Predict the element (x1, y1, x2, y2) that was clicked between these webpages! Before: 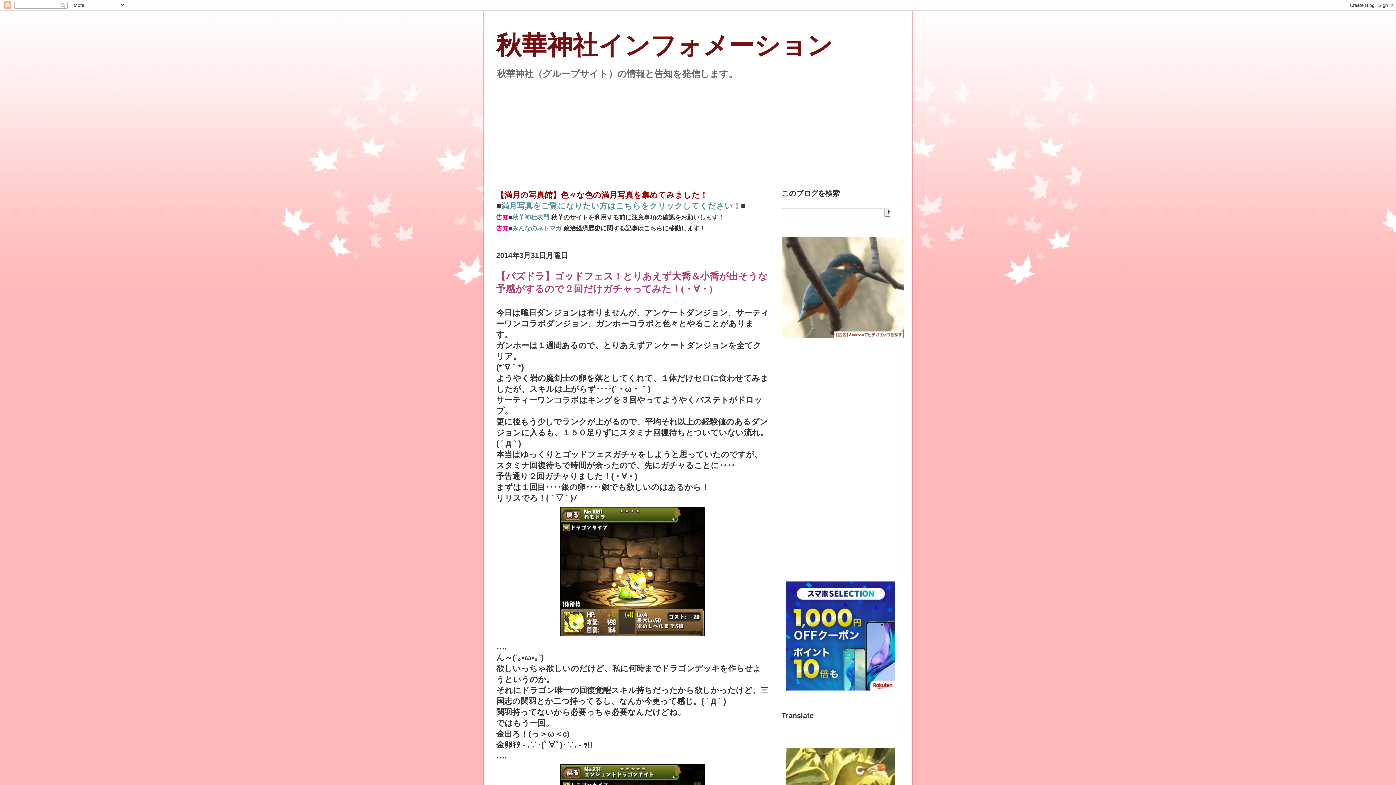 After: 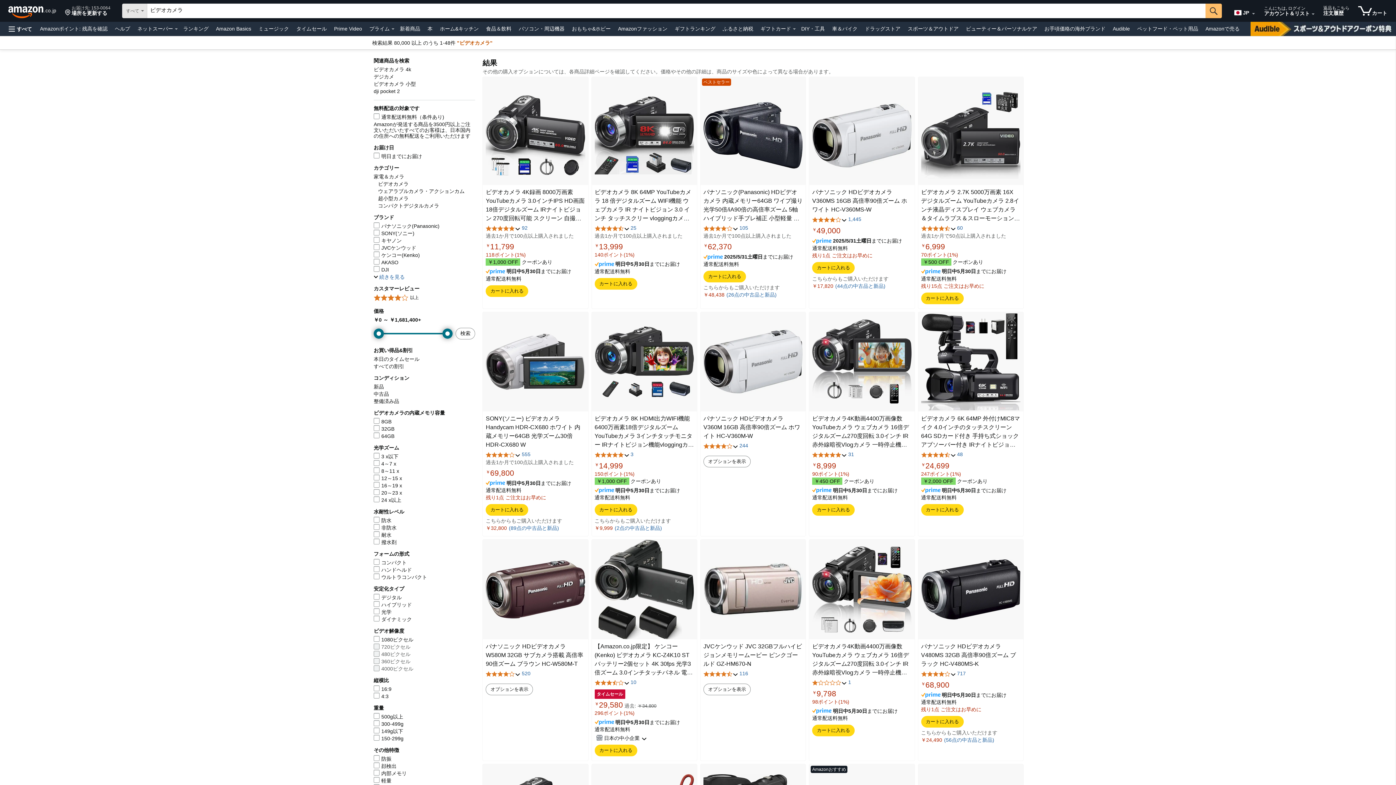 Action: bbox: (781, 331, 904, 340)